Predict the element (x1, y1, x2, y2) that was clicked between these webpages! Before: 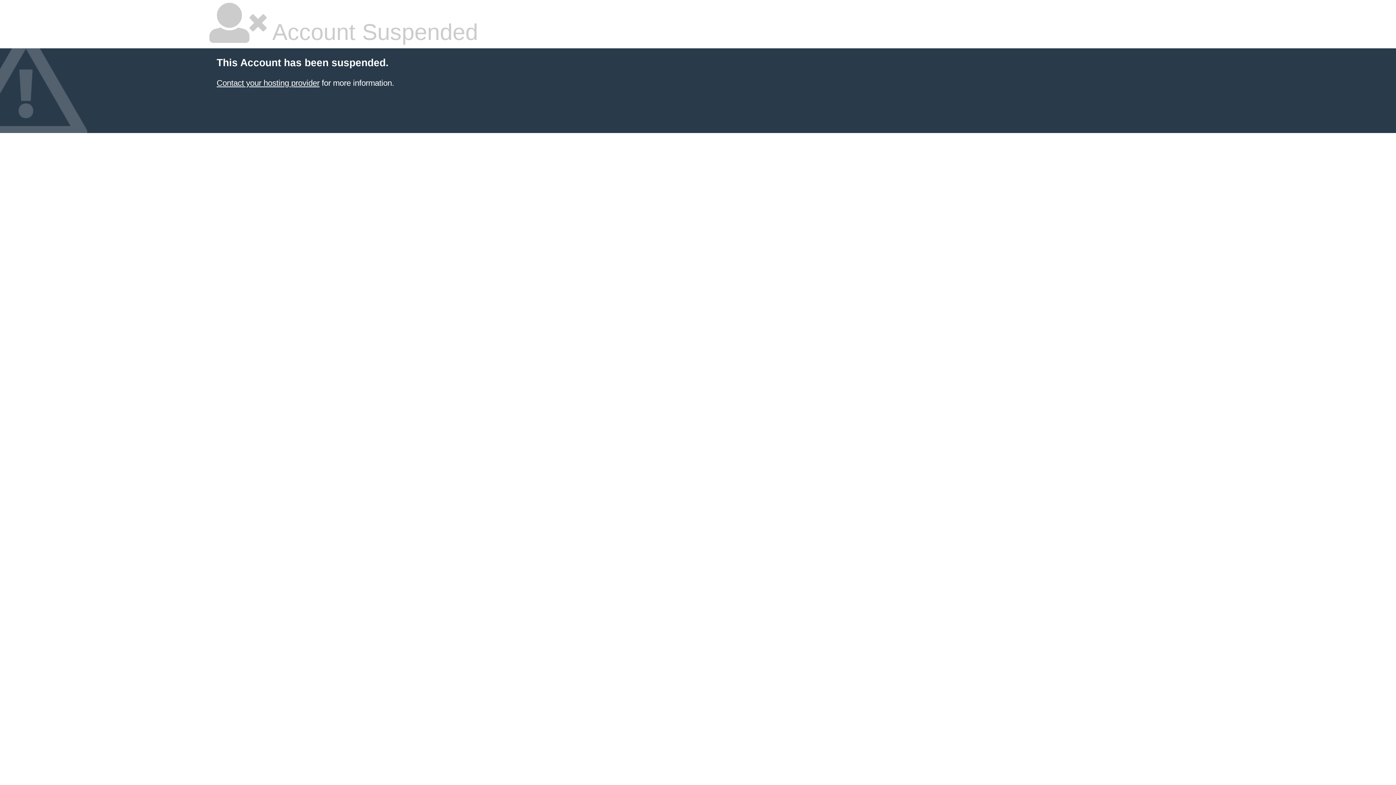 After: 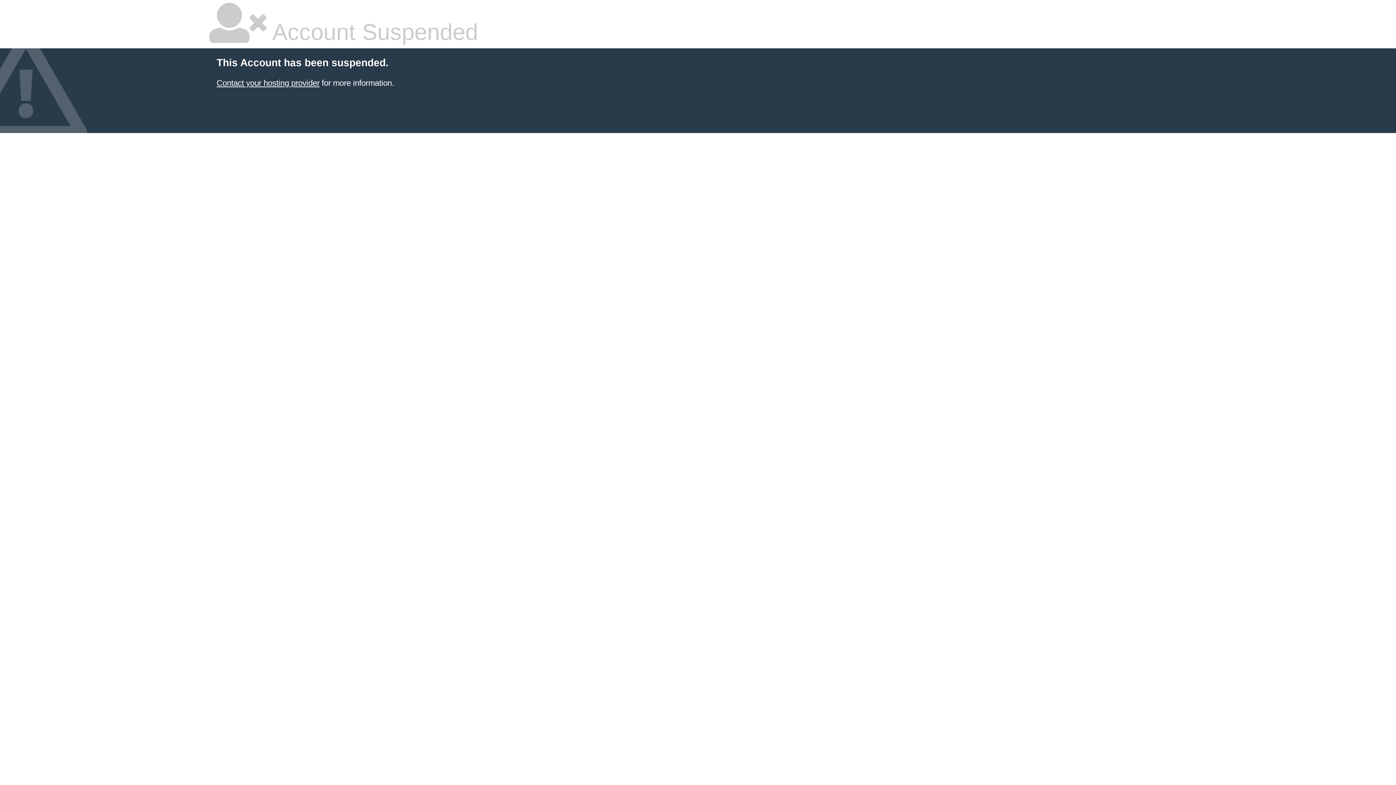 Action: label: Contact your hosting provider bbox: (216, 78, 319, 87)